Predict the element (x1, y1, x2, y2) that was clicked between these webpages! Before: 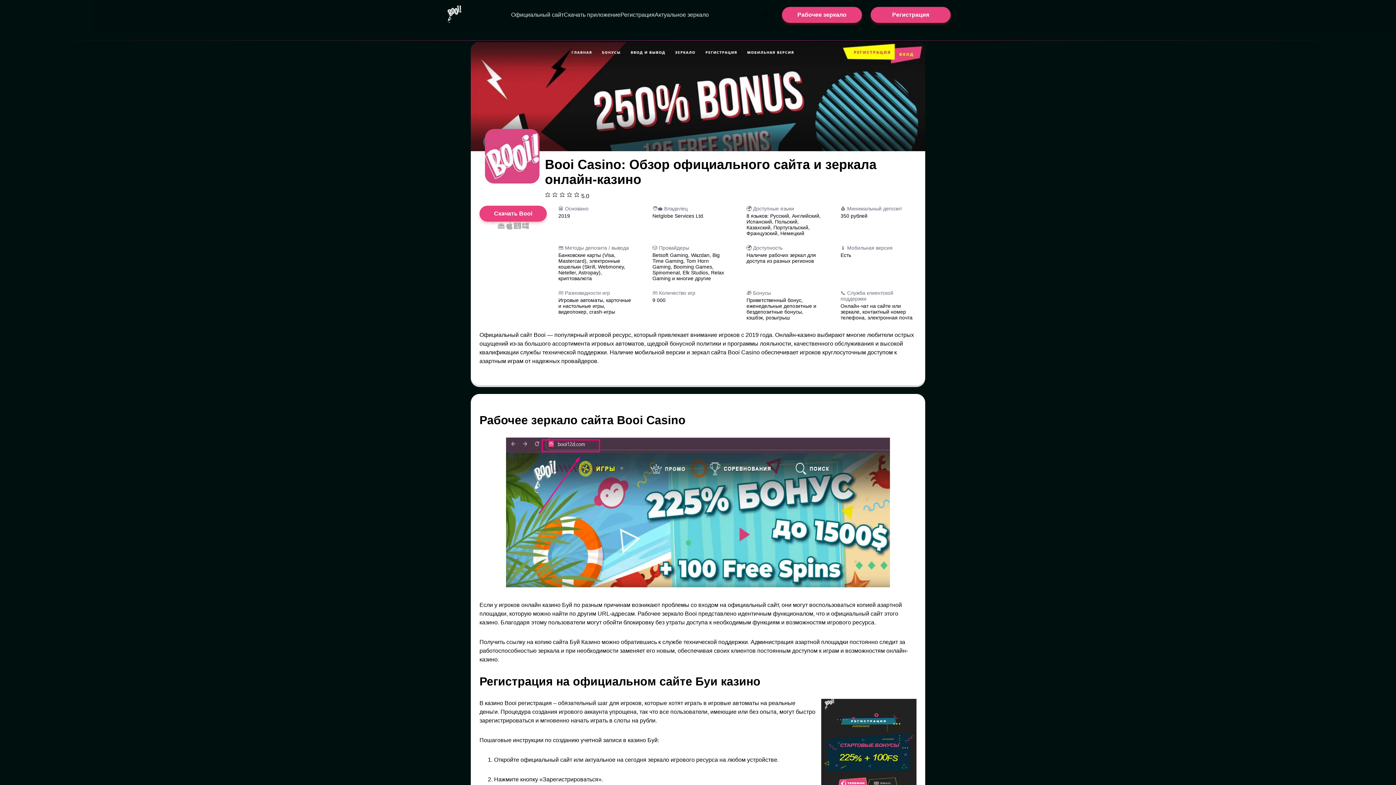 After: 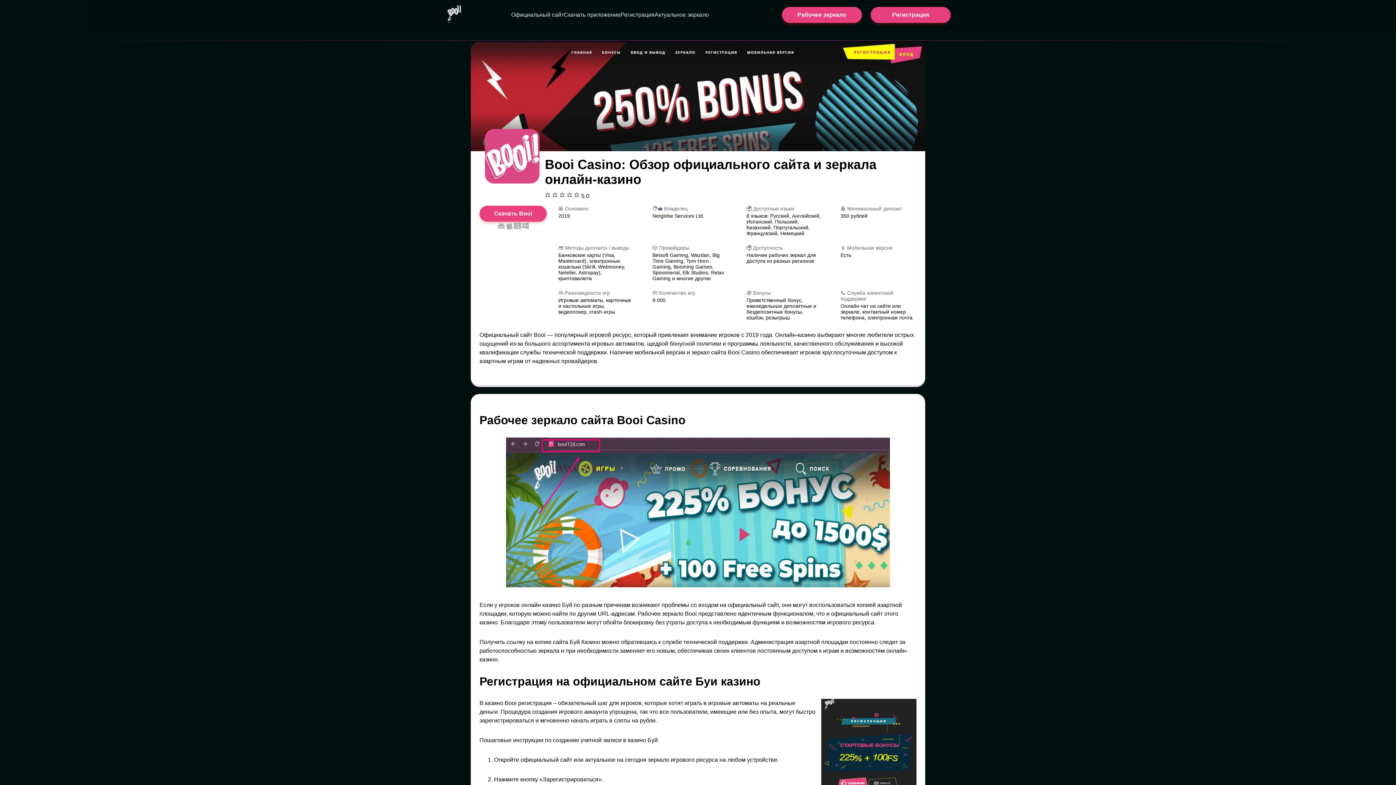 Action: bbox: (445, 5, 463, 24)